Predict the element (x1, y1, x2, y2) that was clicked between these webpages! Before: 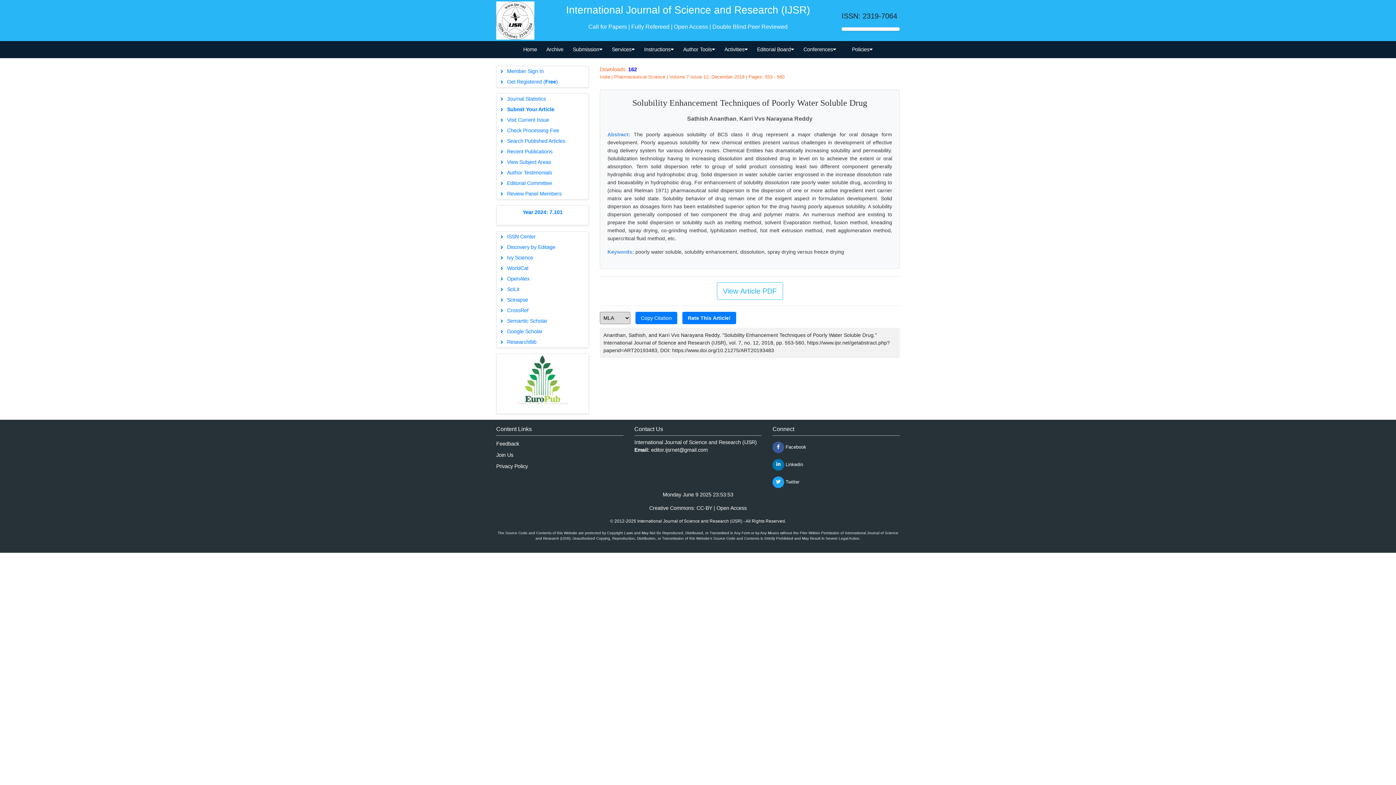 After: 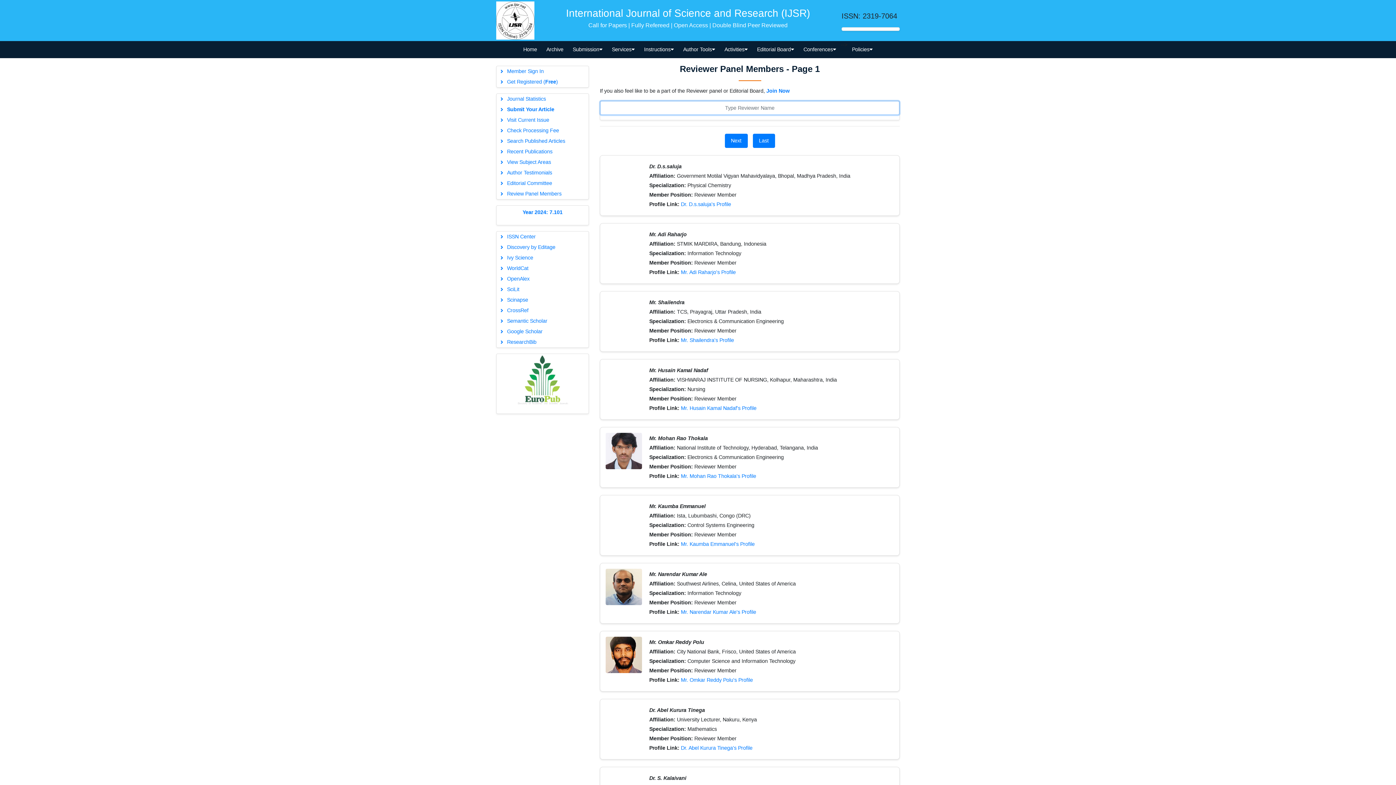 Action: bbox: (496, 188, 588, 199) label: Review Panel Members